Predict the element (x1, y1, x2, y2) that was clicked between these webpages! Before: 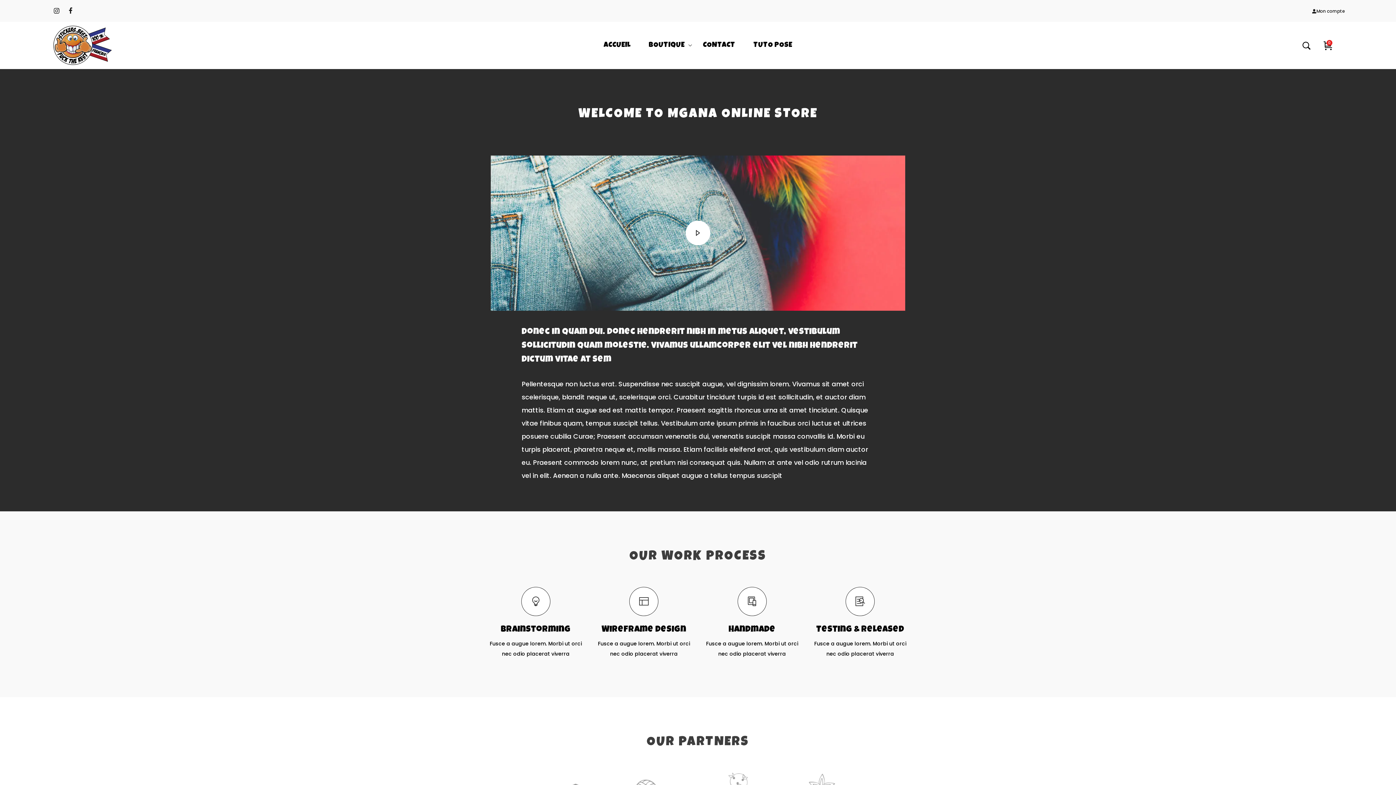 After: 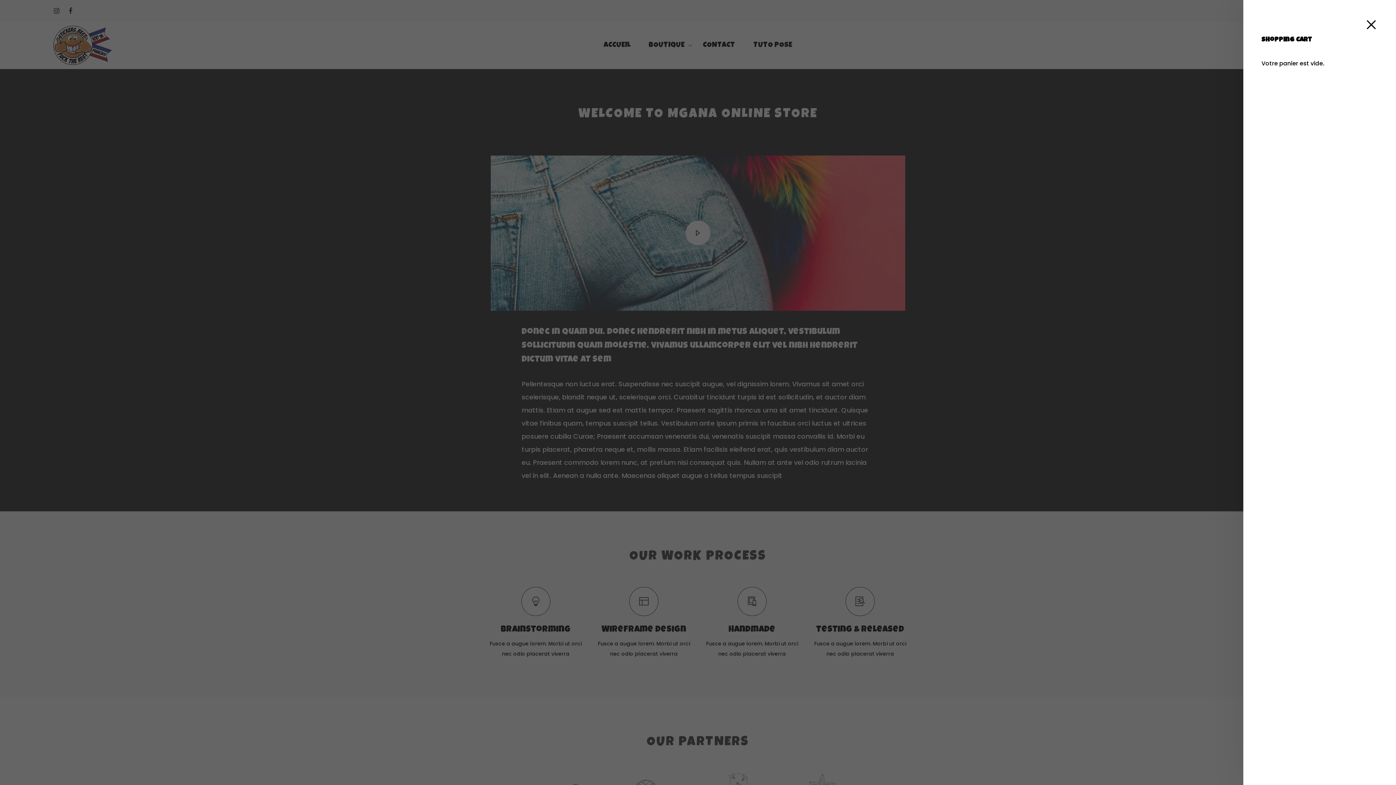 Action: label: 0 bbox: (1324, 40, 1332, 50)